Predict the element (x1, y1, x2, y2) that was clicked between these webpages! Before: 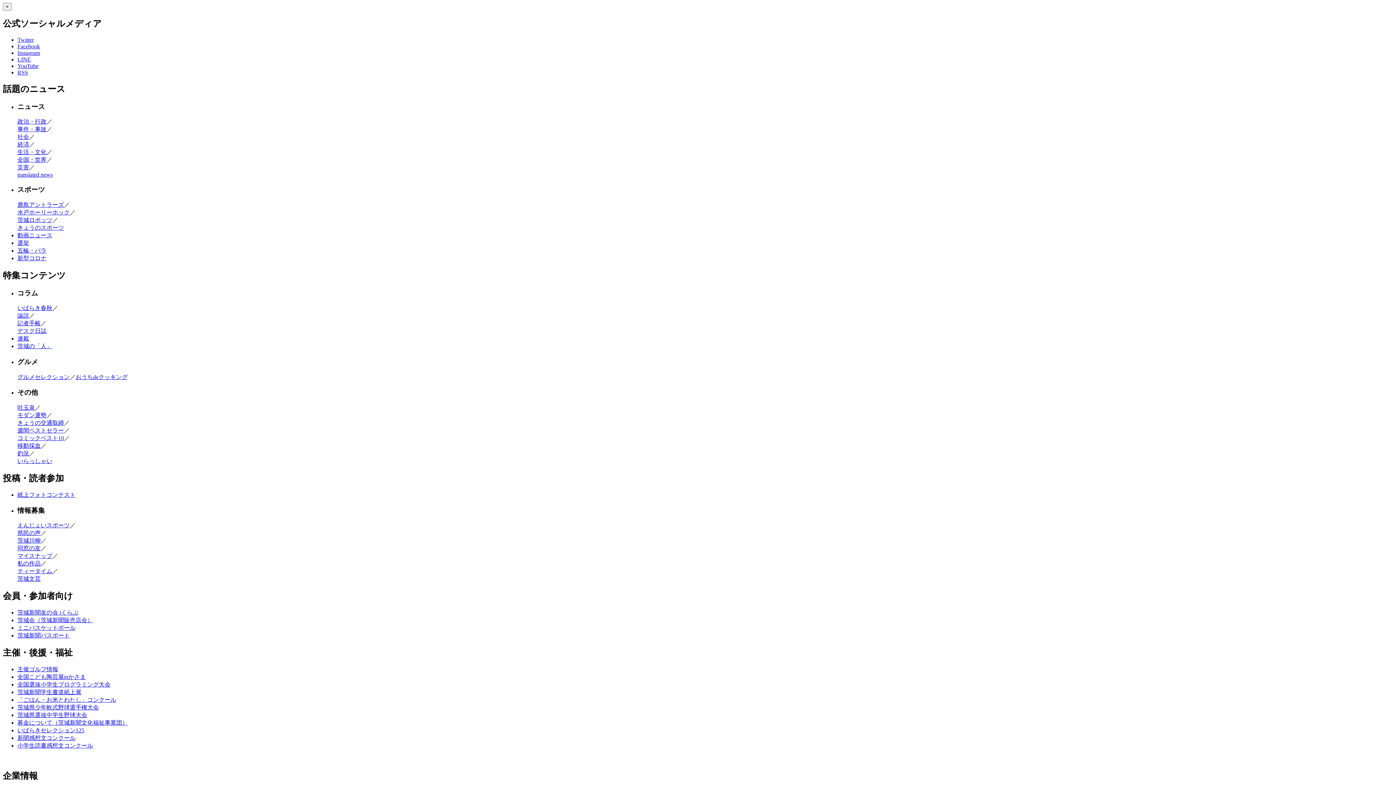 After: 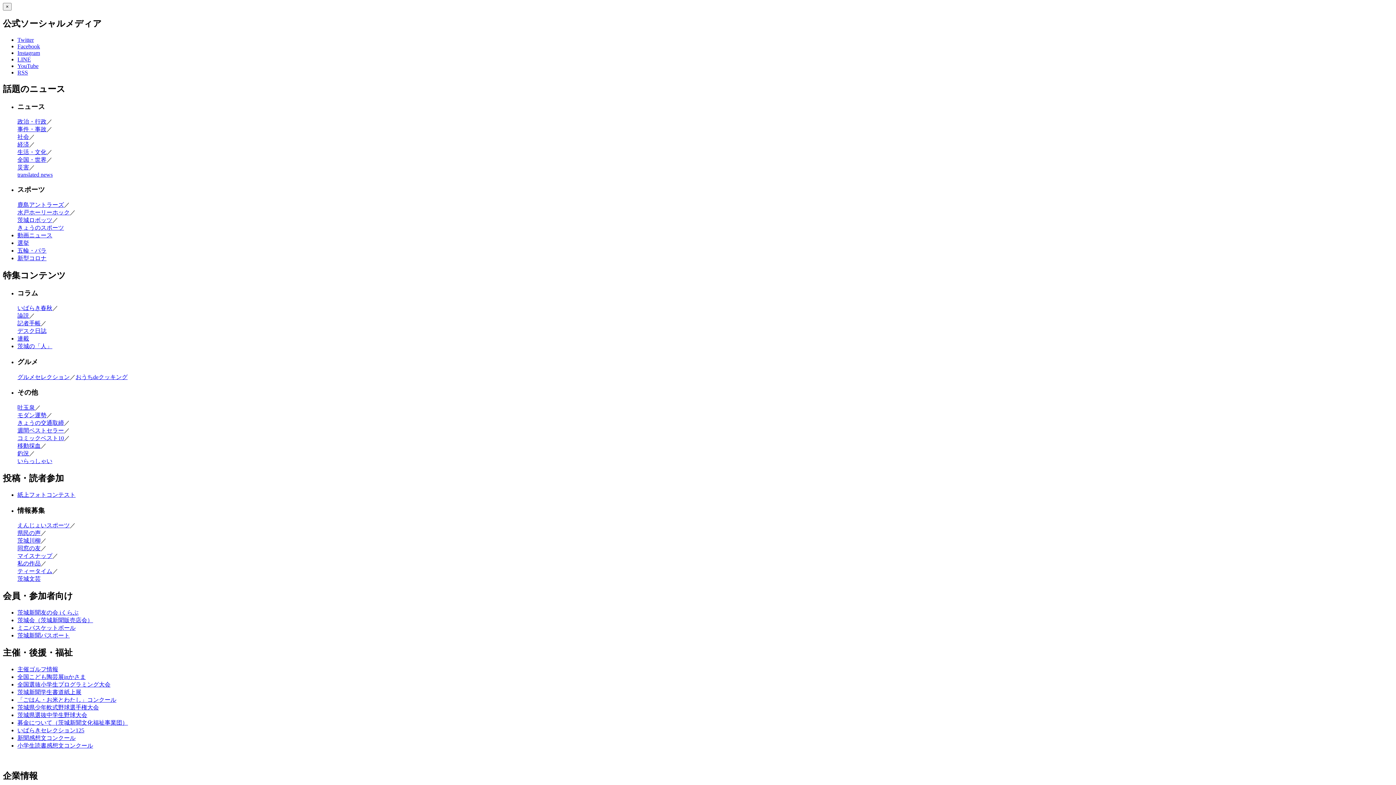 Action: label: 生活・文化 bbox: (17, 149, 46, 155)